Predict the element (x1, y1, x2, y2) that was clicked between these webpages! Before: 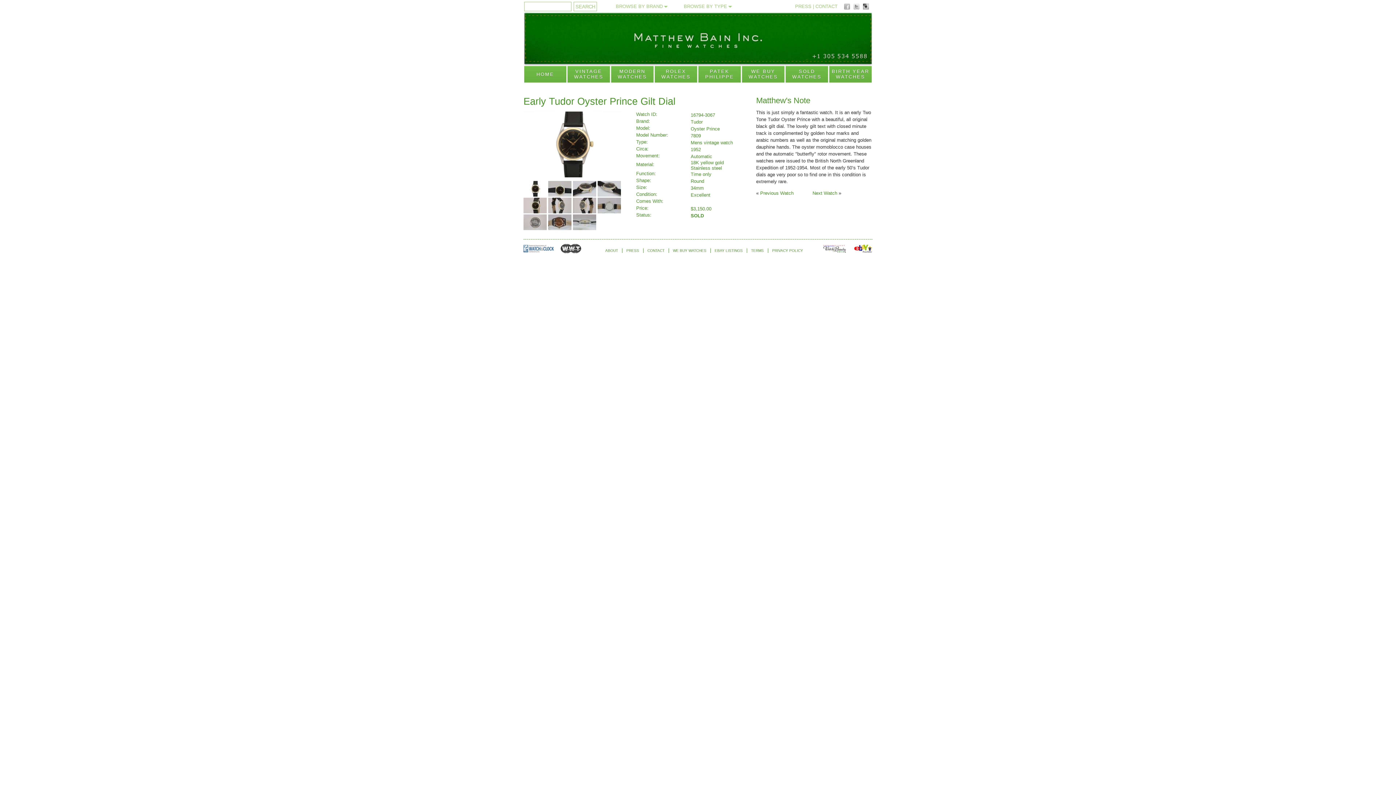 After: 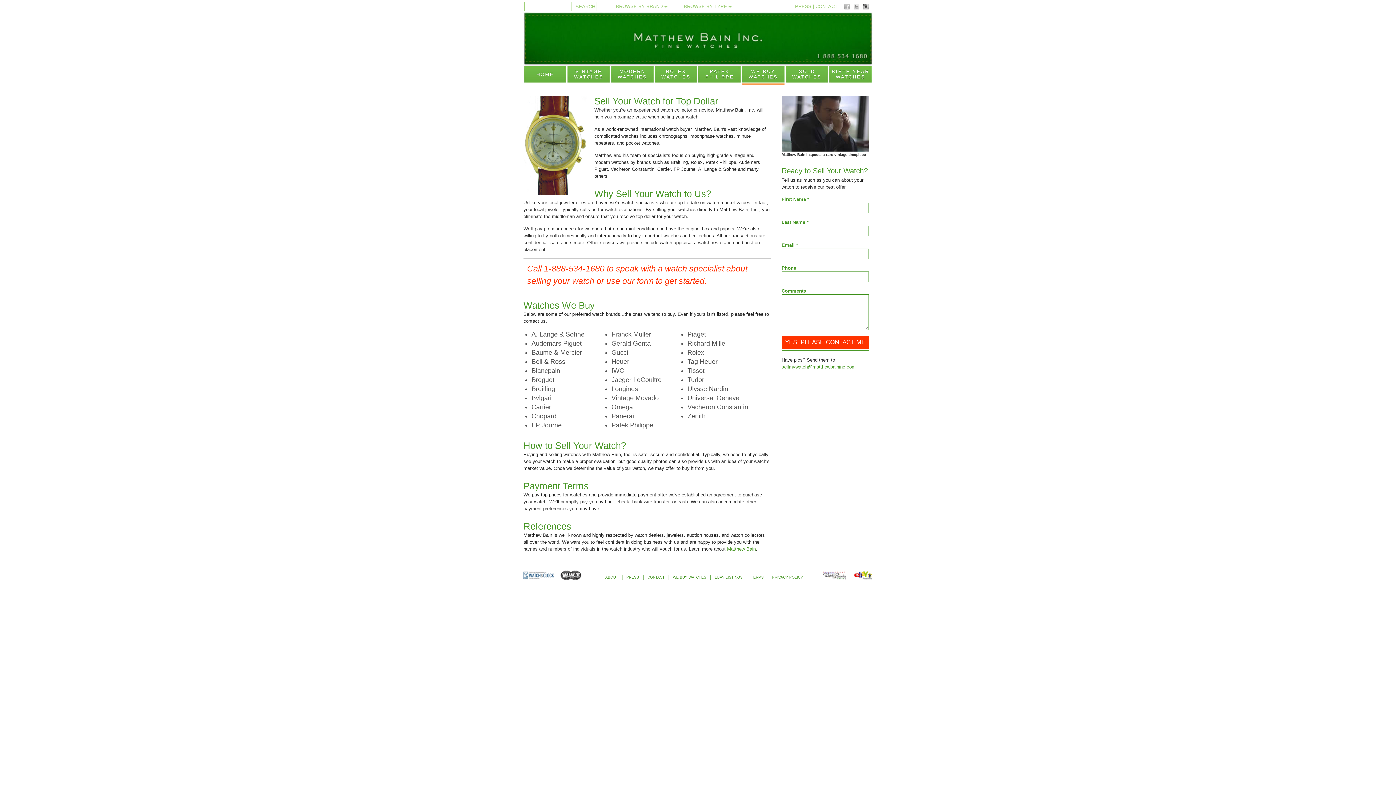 Action: label: WE BUY WATCHES bbox: (742, 65, 784, 85)